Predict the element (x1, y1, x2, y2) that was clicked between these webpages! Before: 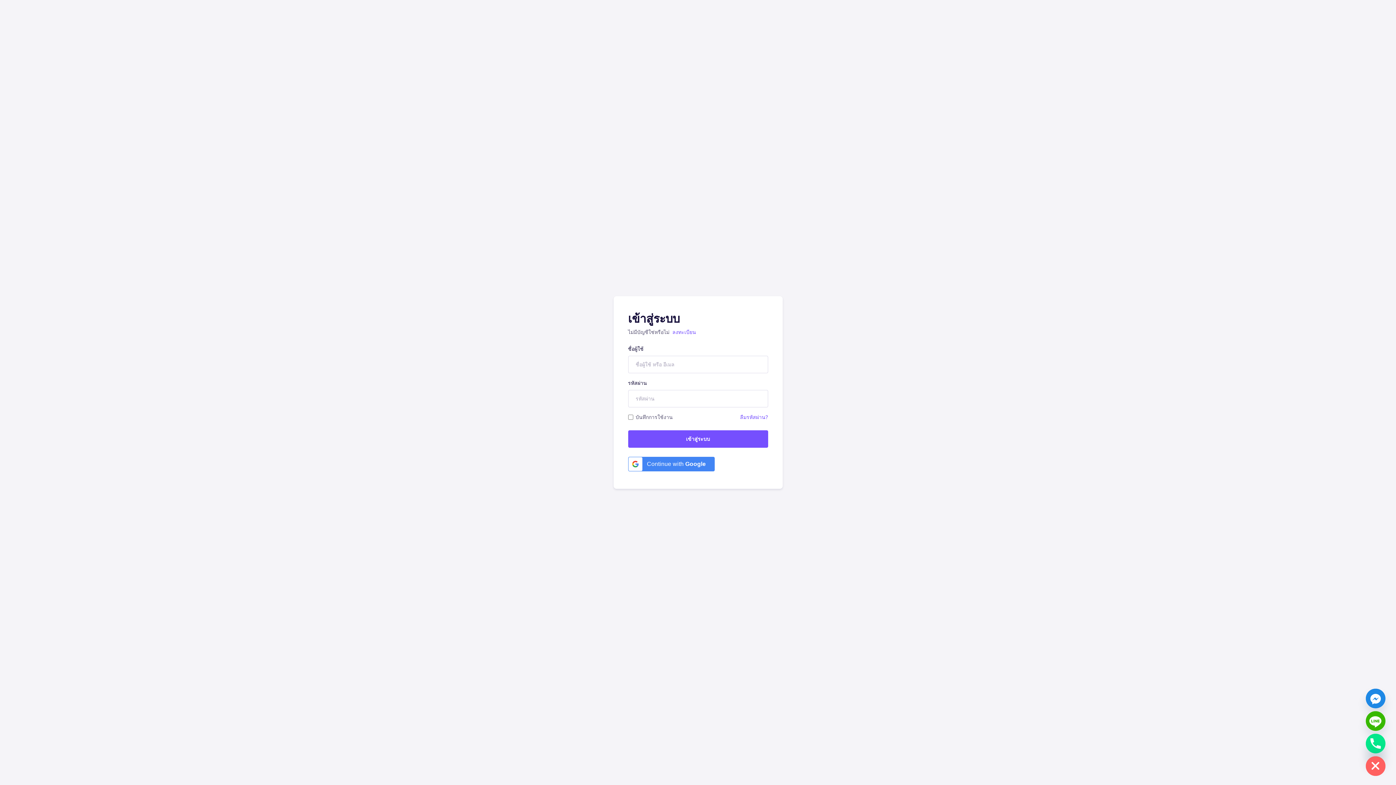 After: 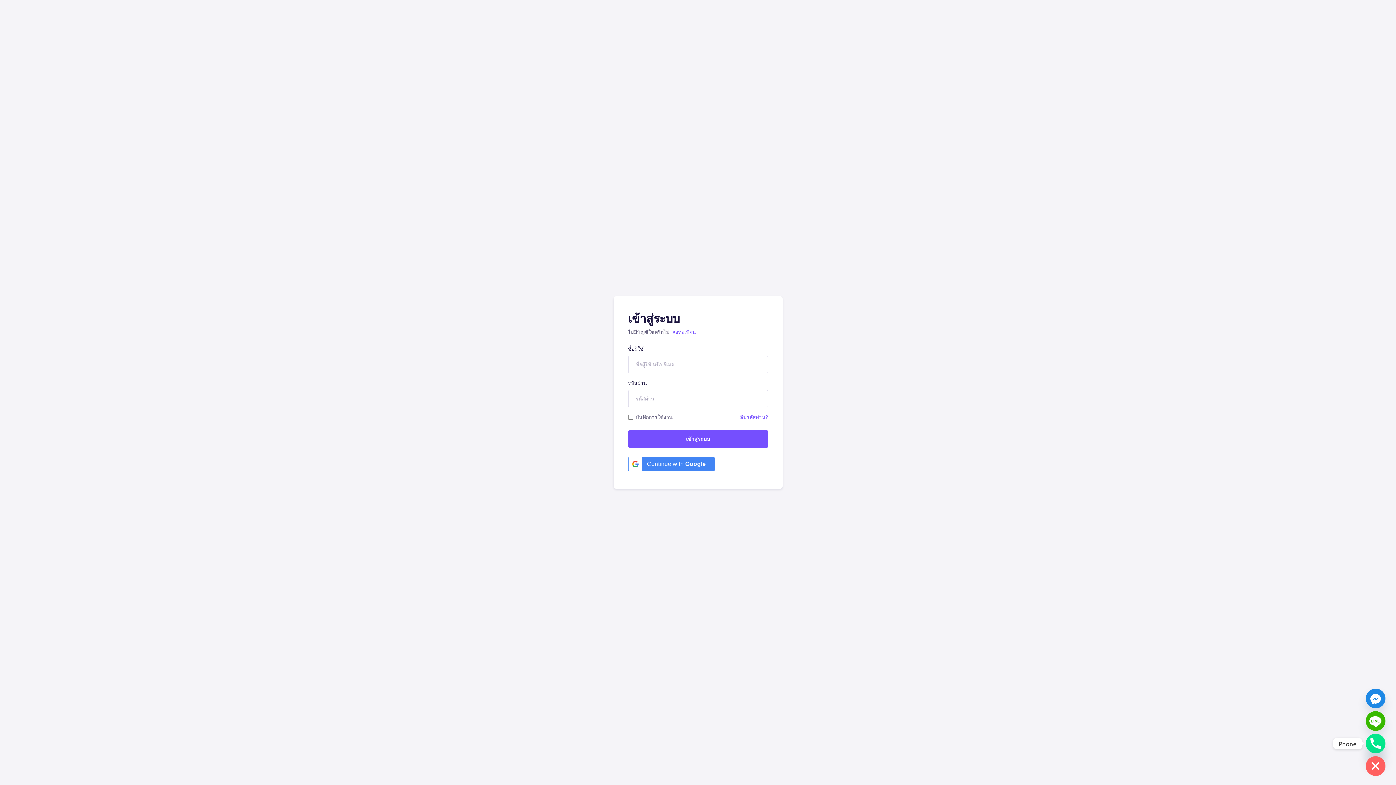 Action: label: Phone bbox: (1366, 734, 1385, 753)